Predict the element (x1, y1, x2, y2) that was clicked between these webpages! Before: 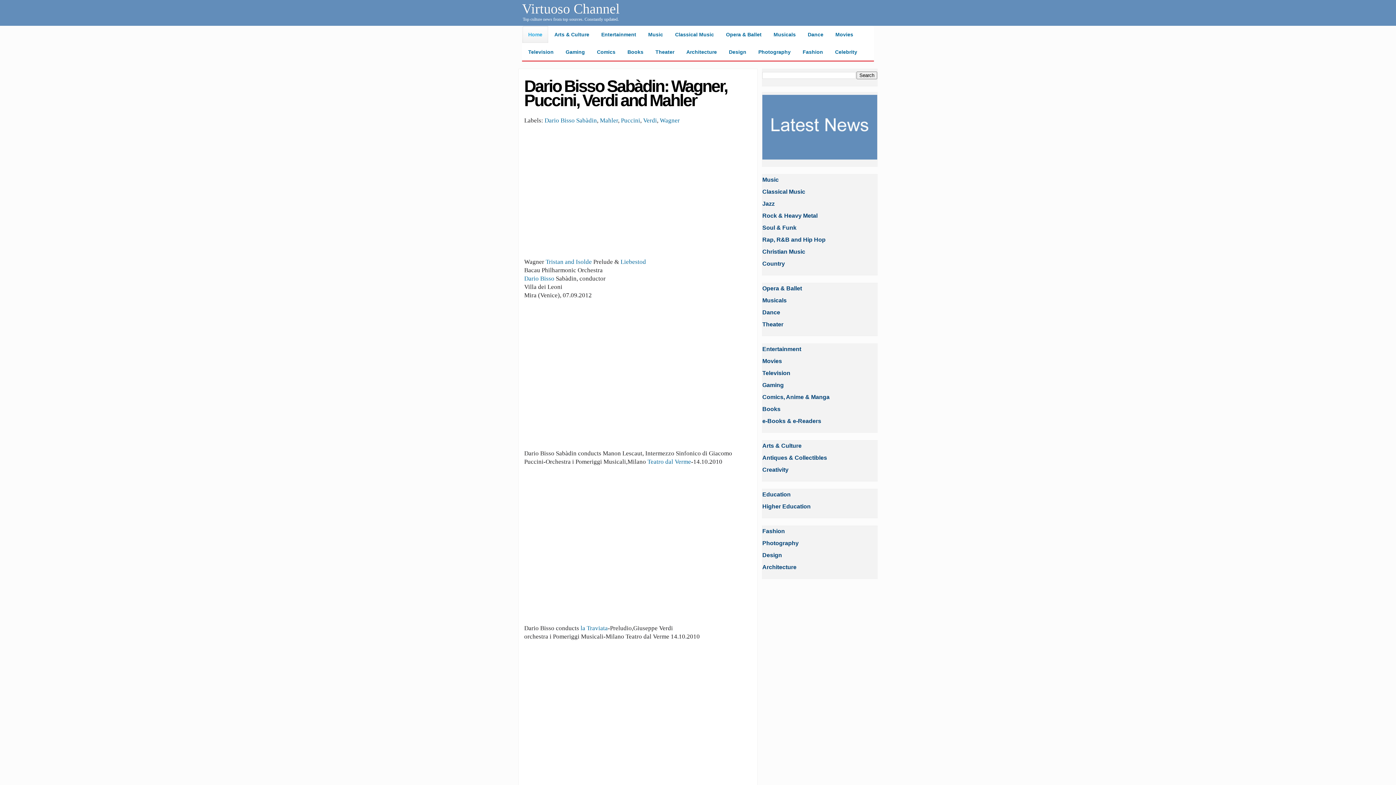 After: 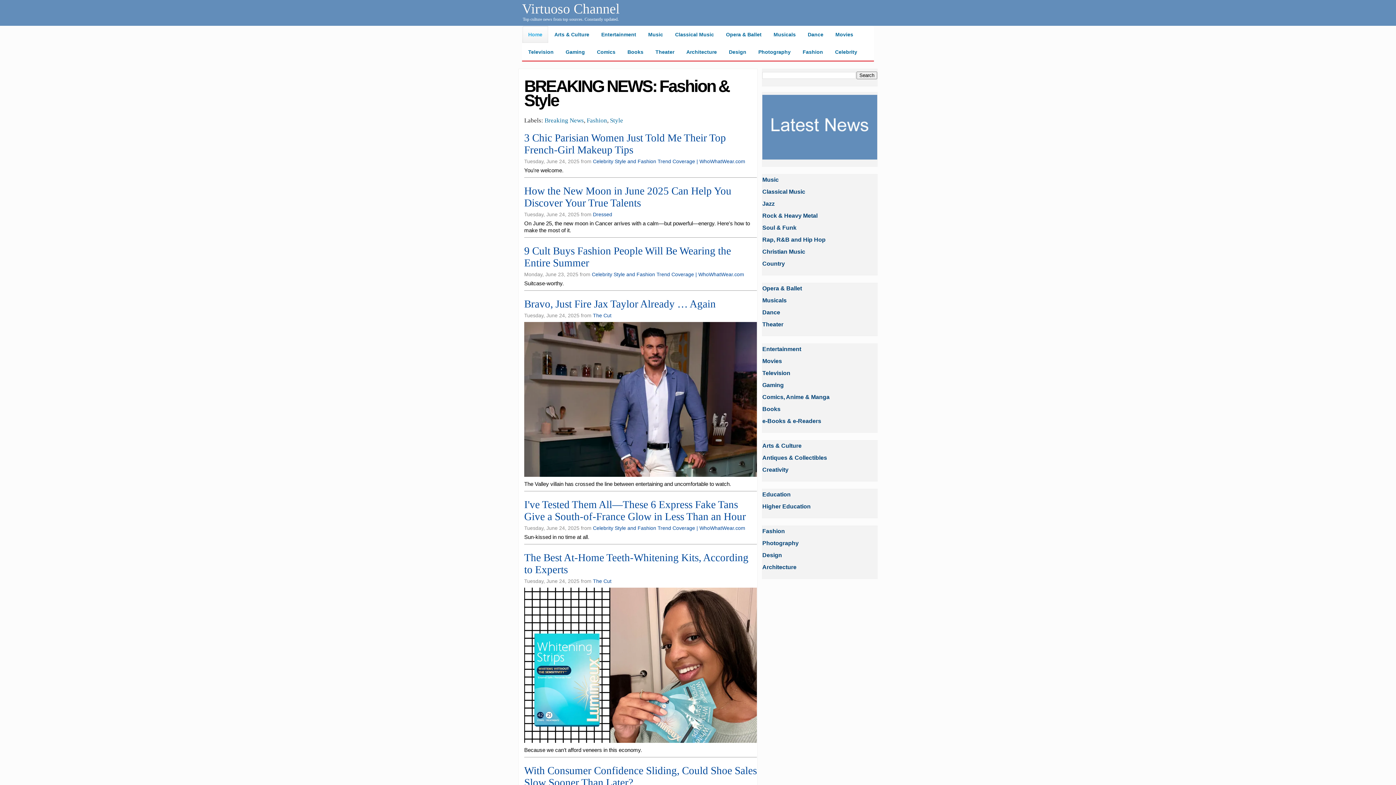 Action: bbox: (762, 528, 785, 534) label: Fashion